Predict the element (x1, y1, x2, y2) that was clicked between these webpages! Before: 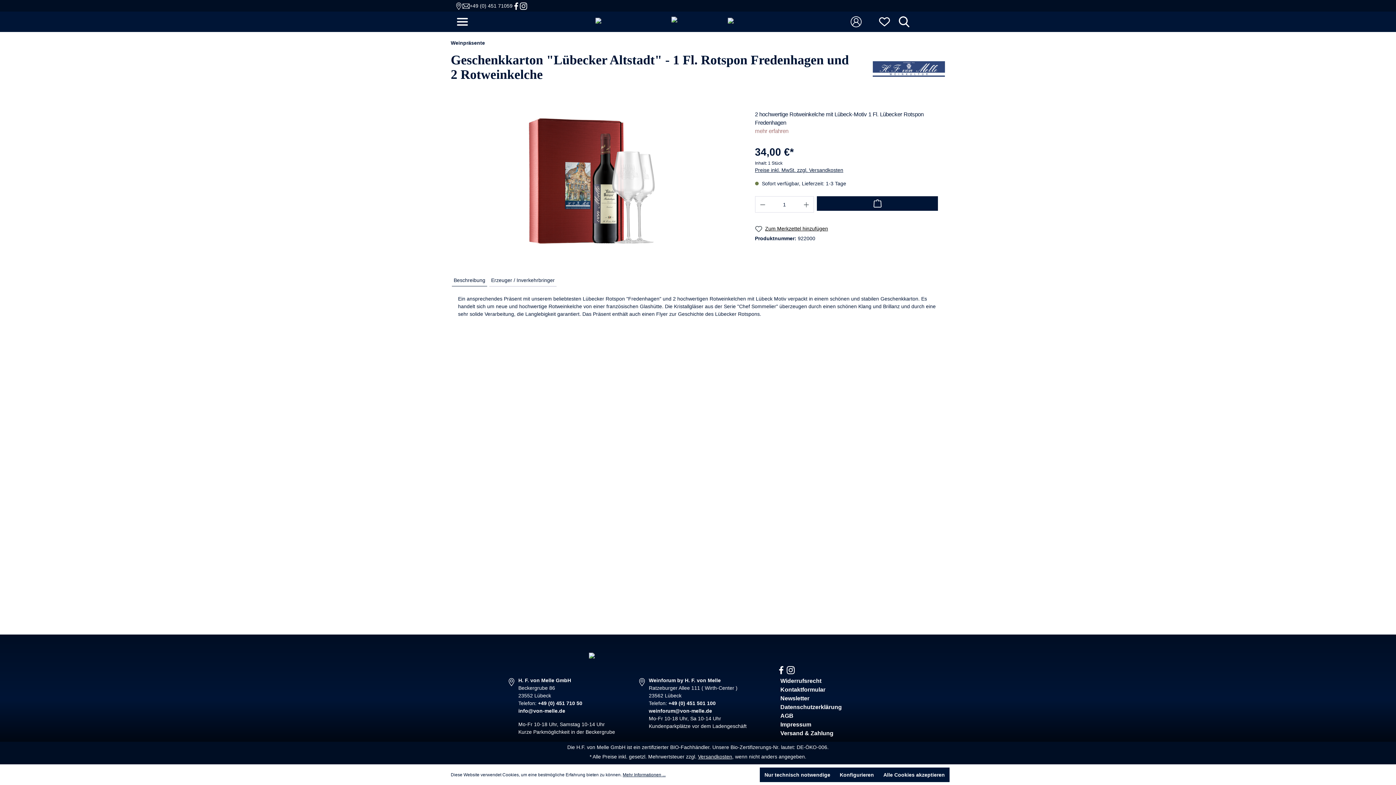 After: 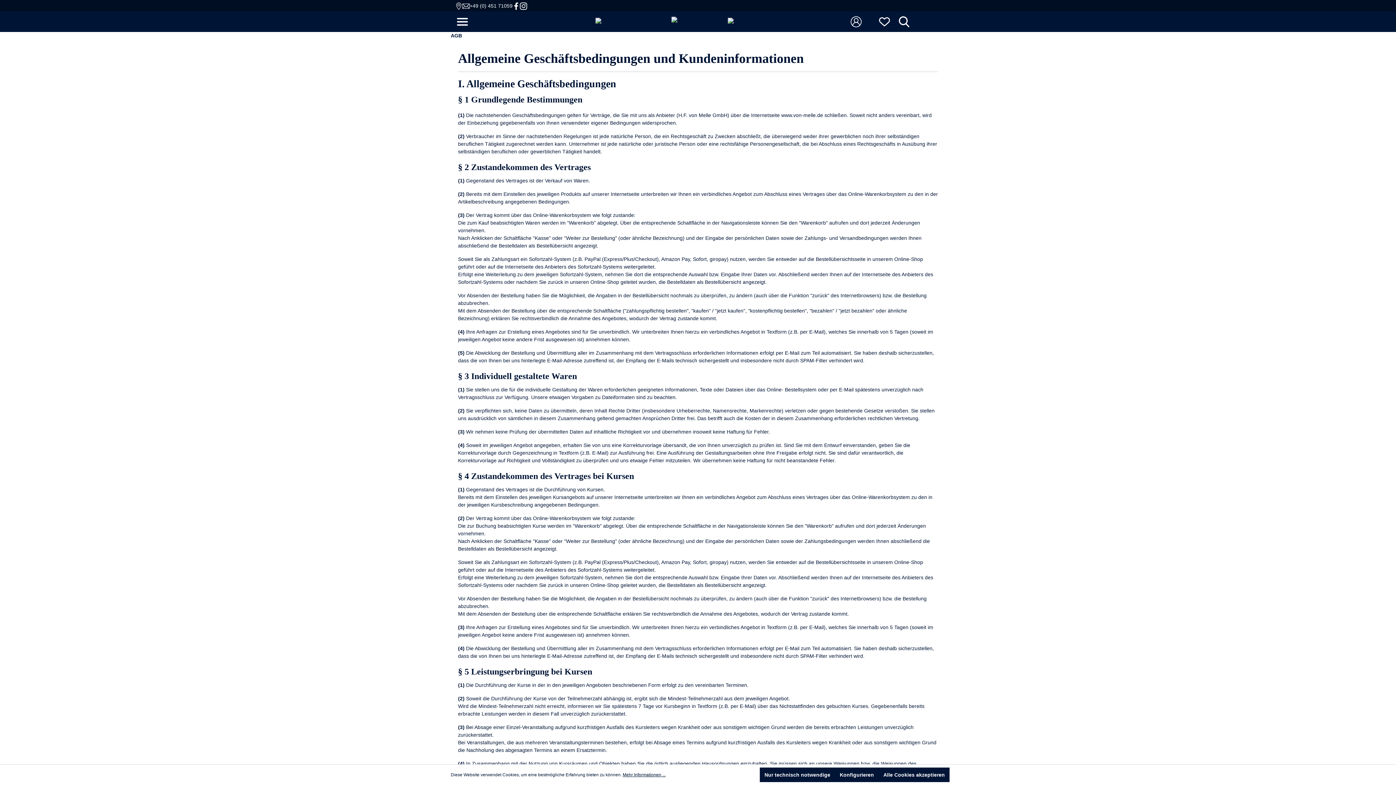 Action: bbox: (780, 712, 793, 720) label: AGB